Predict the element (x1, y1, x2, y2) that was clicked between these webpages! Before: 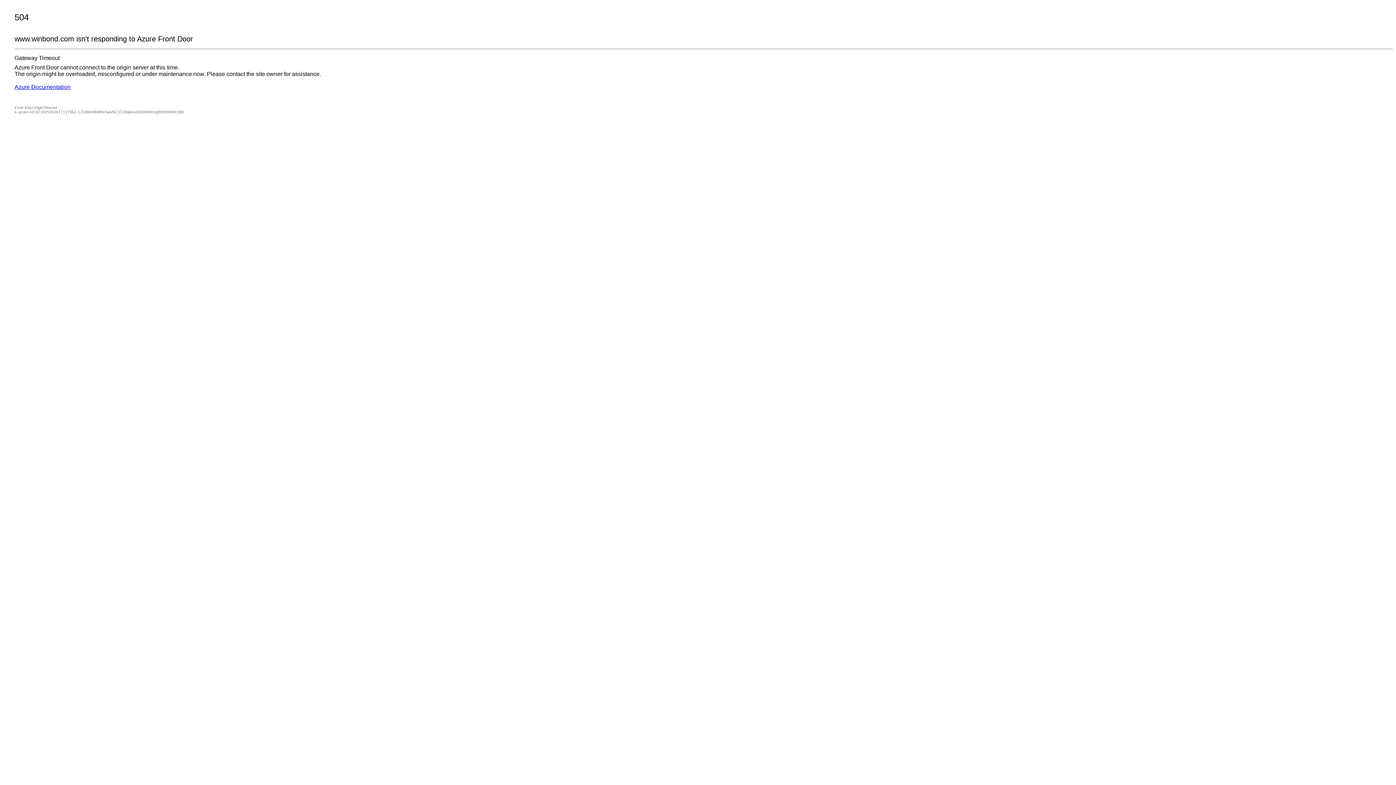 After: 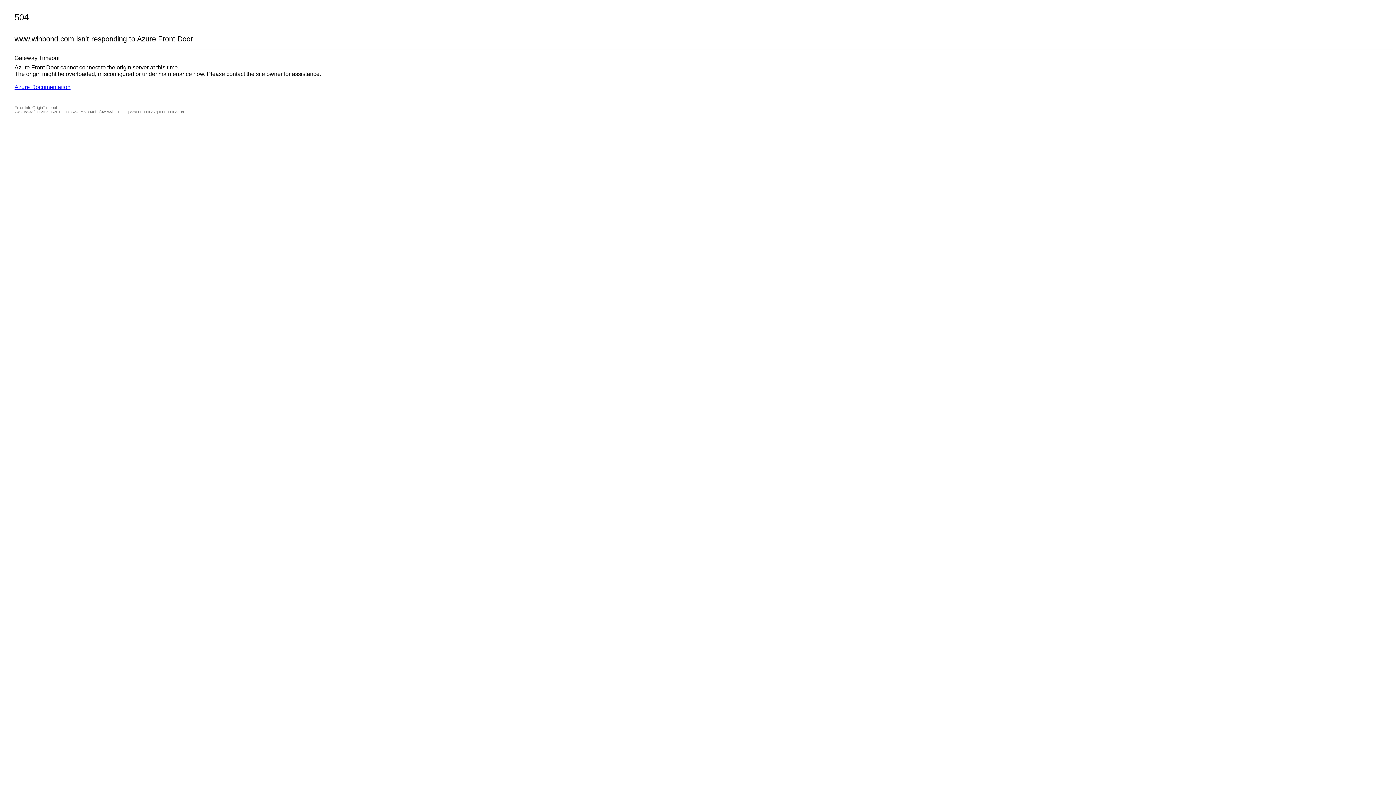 Action: bbox: (14, 84, 70, 90) label: Azure Documentation